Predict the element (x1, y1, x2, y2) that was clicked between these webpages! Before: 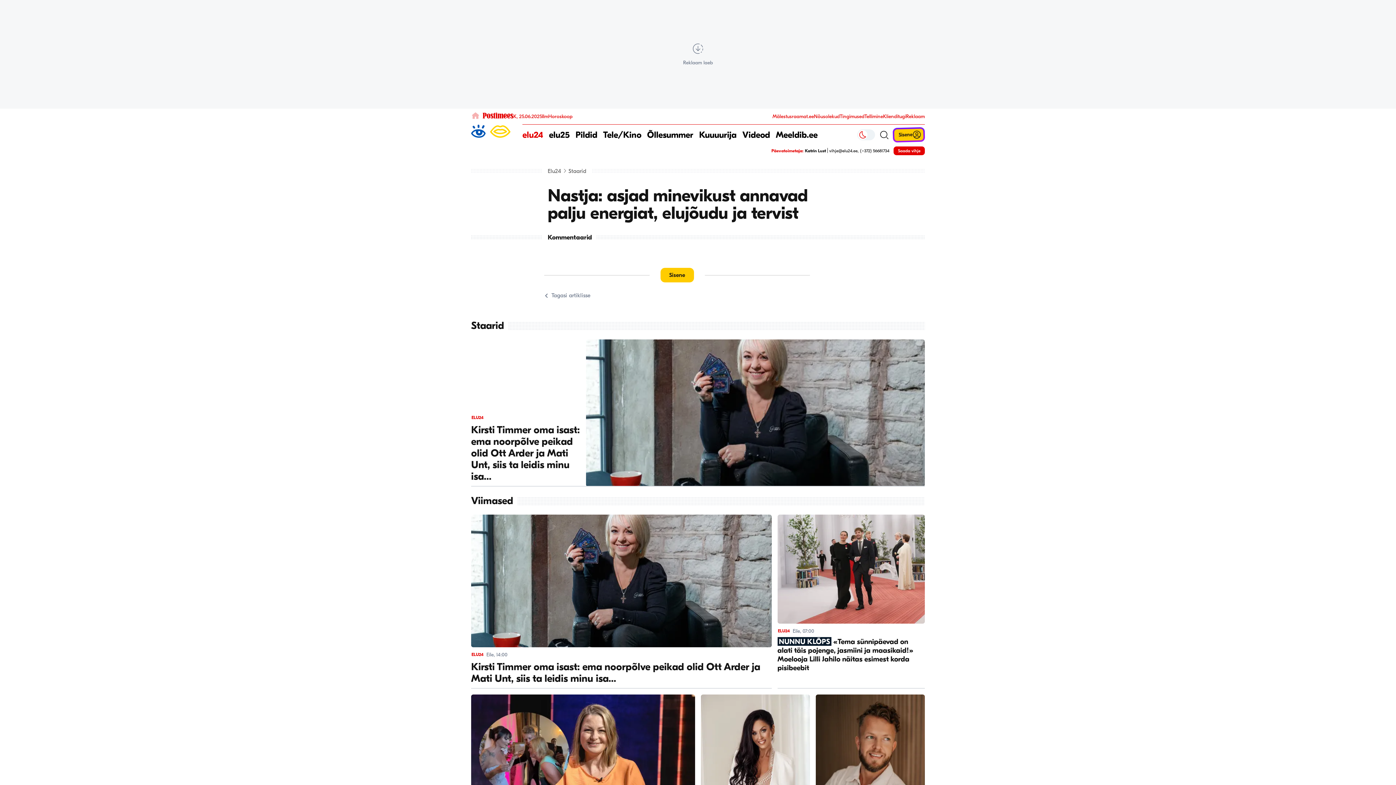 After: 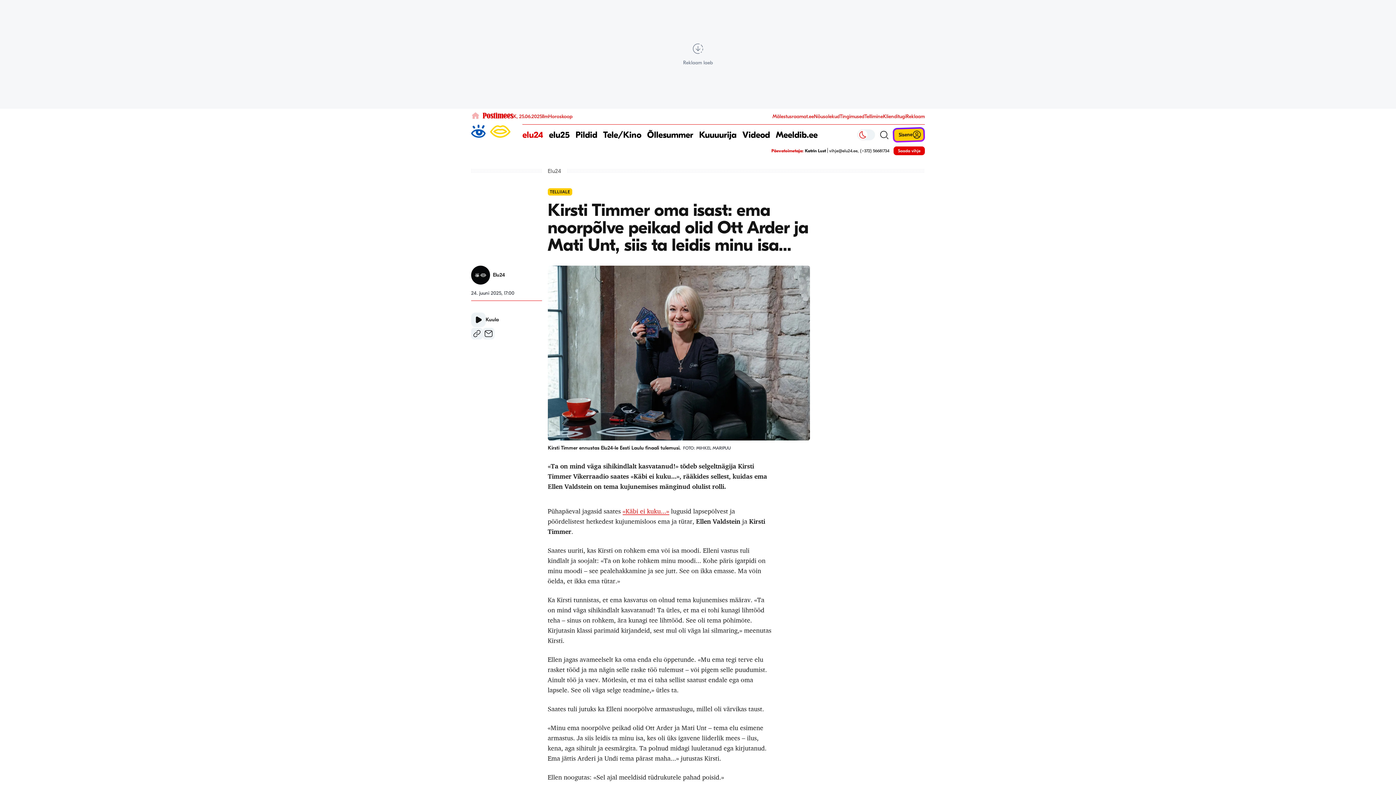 Action: label: ELU24
Eile, 14:00
Kirsti Timmer oma isast: ema noorpõlve peikad olid Ott Arder ja Mati Unt, siis ta leidis minu isa... bbox: (471, 515, 771, 689)